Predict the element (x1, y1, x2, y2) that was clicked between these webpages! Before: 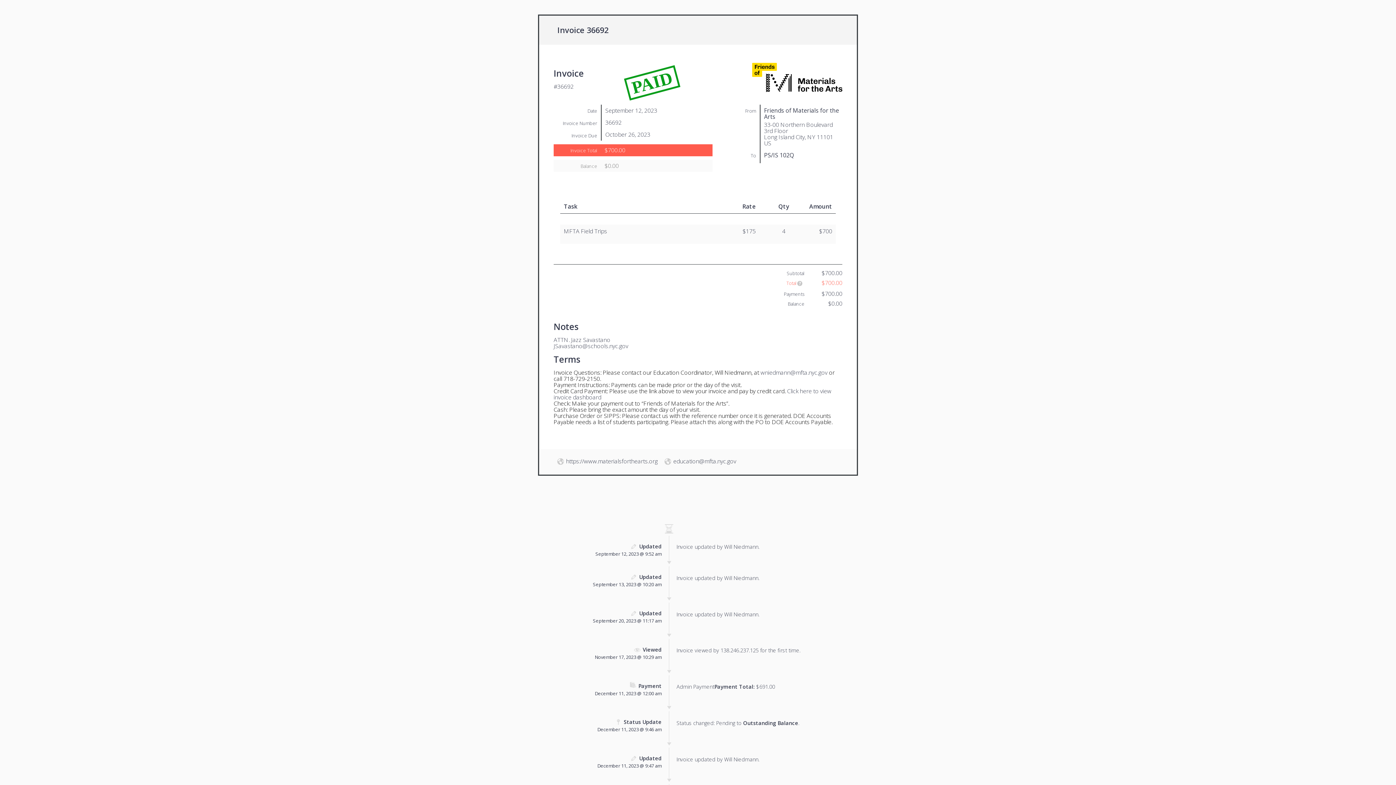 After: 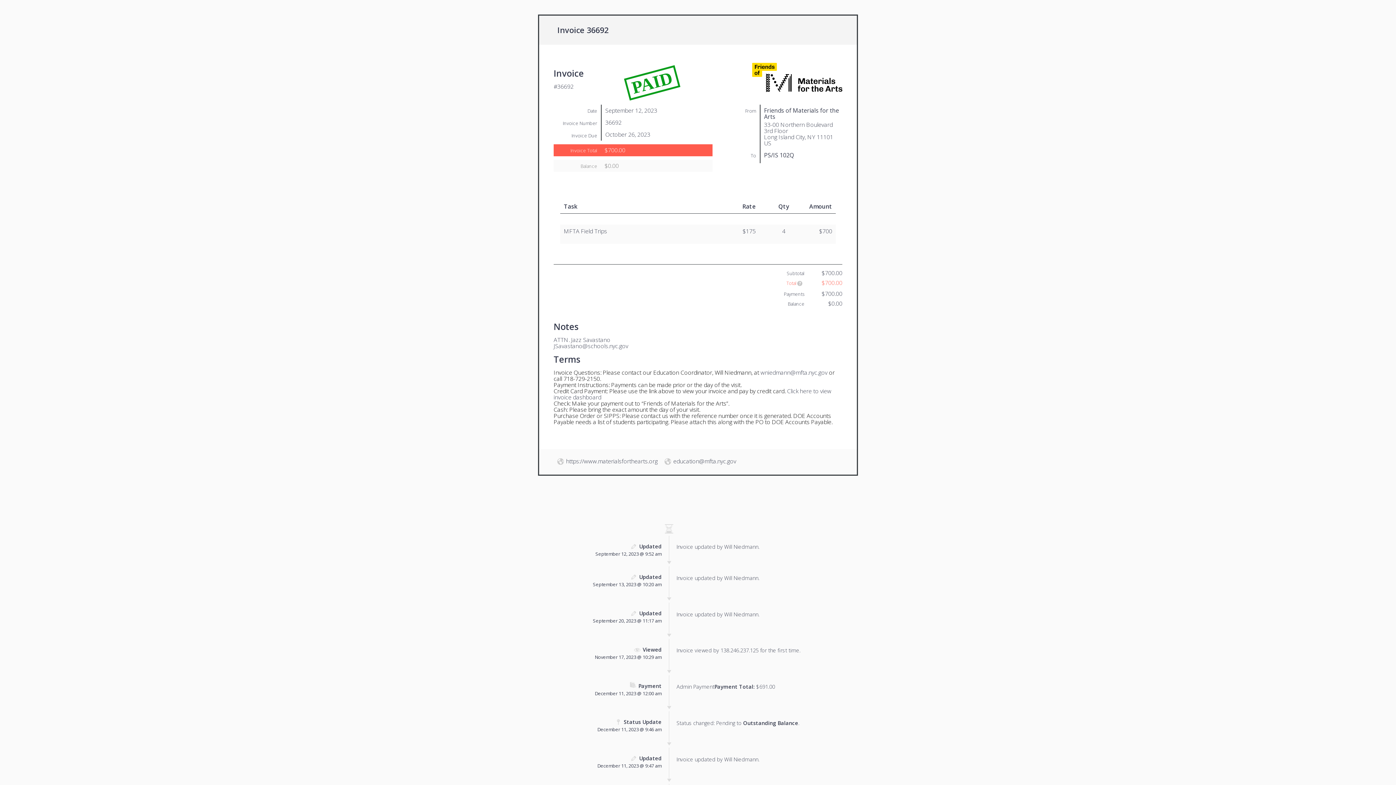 Action: bbox: (673, 457, 736, 465) label: education@mfta.nyc.gov